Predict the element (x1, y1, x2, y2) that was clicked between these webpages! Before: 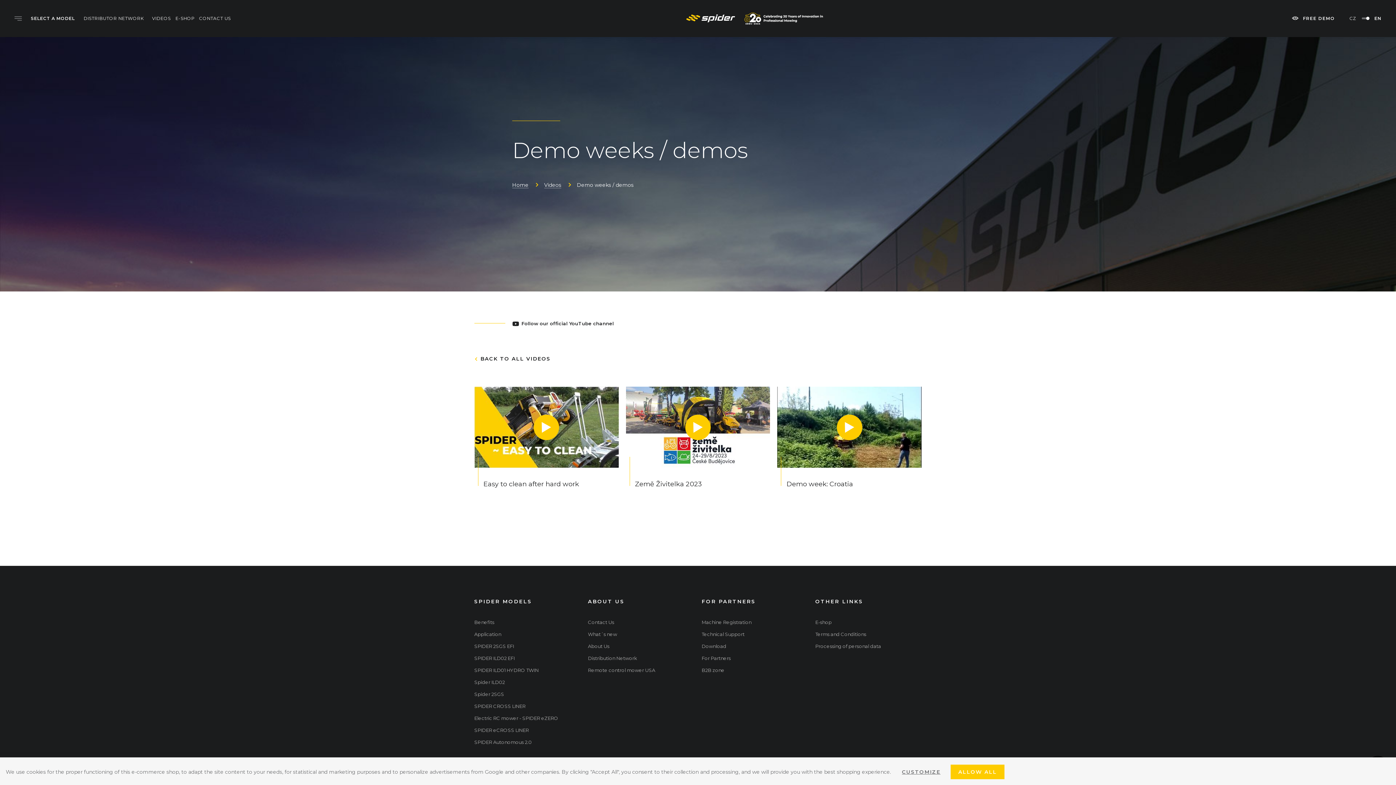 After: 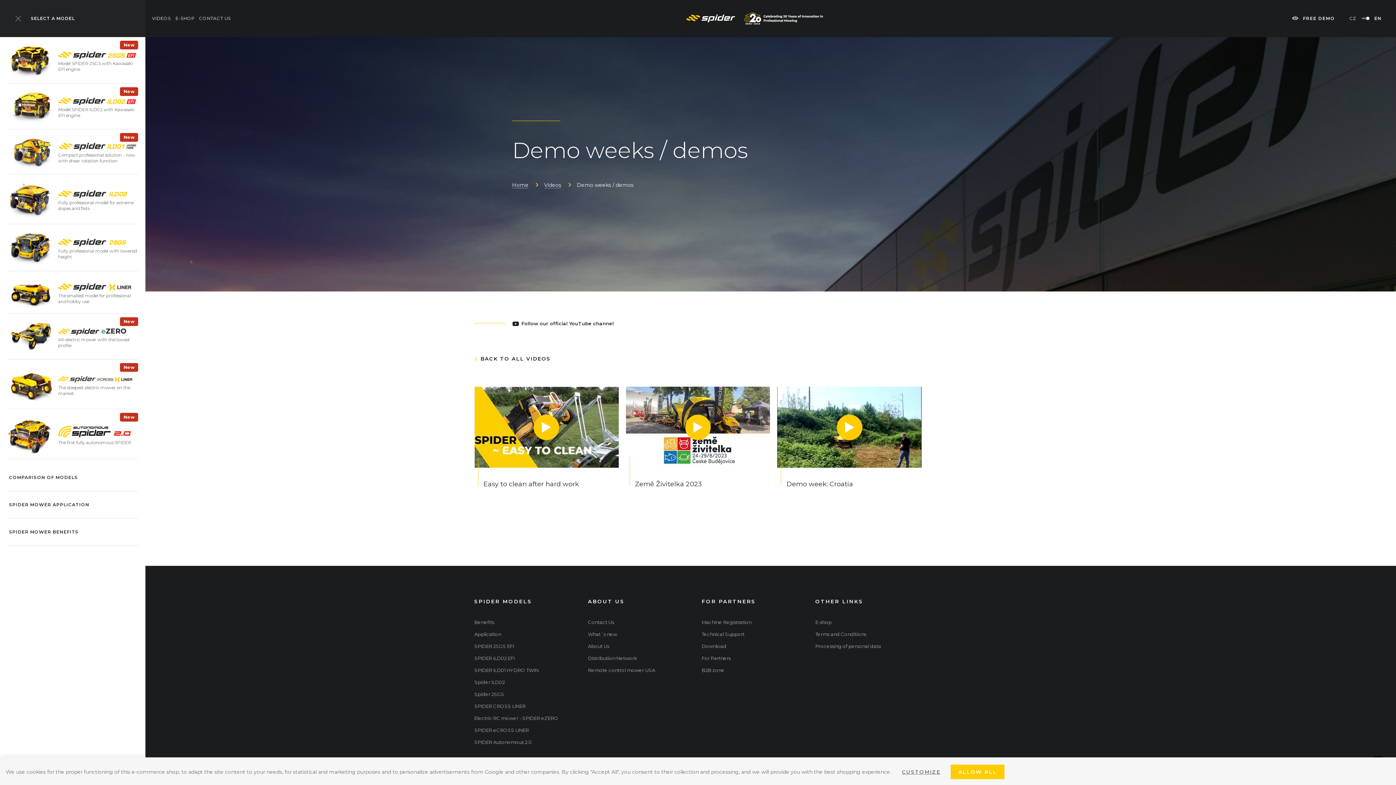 Action: label: SELECT A MODEL bbox: (0, 0, 74, 37)